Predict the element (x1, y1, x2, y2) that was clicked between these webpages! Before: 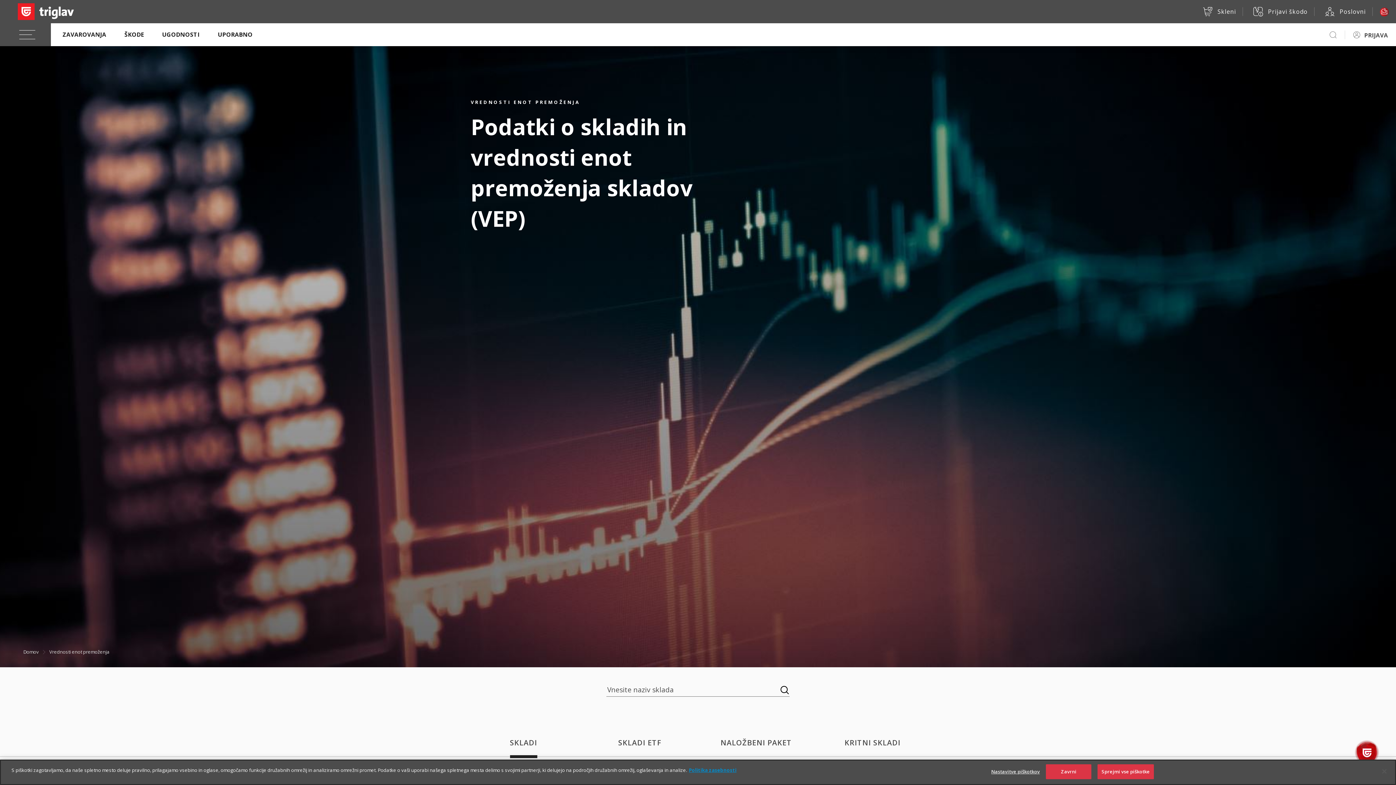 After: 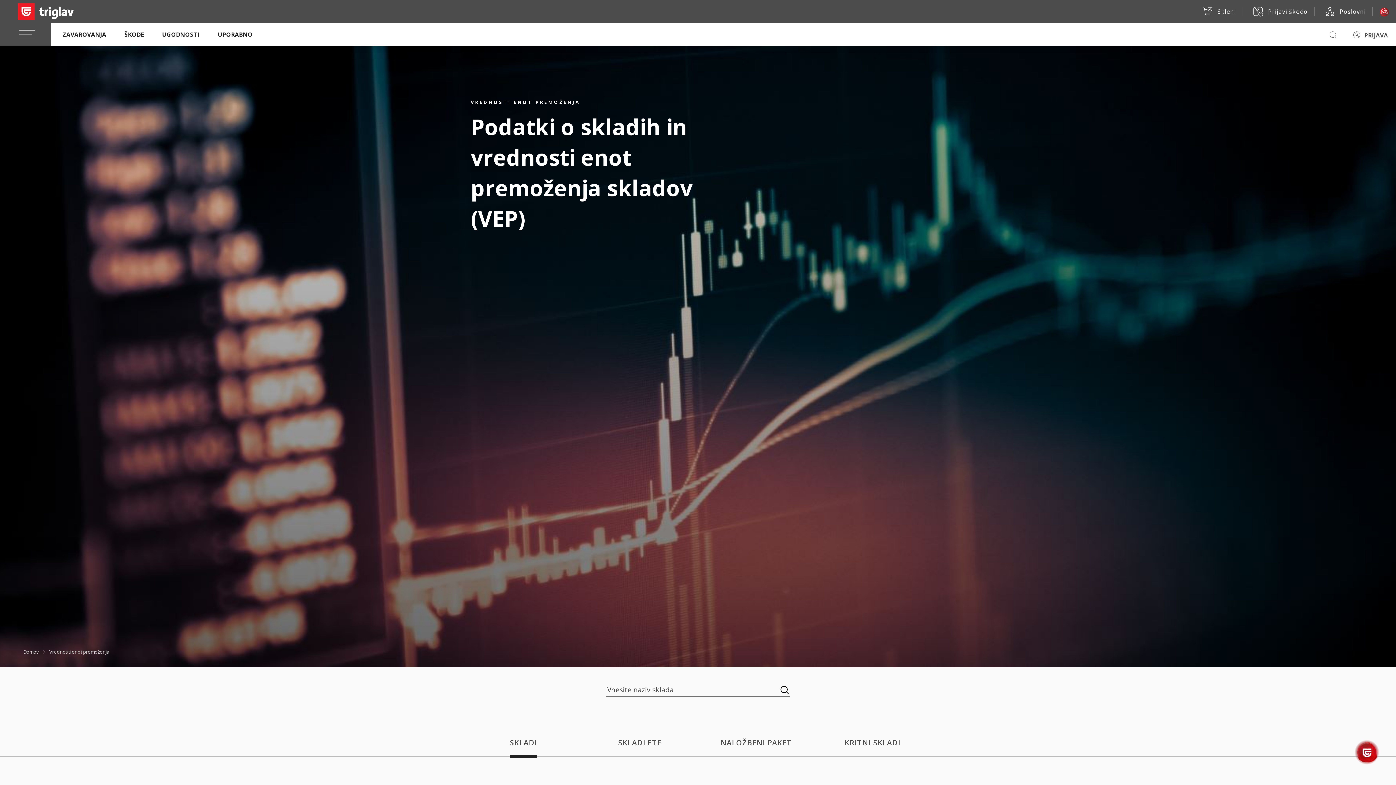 Action: label: Sprejmi vse piškotke bbox: (1097, 764, 1154, 779)